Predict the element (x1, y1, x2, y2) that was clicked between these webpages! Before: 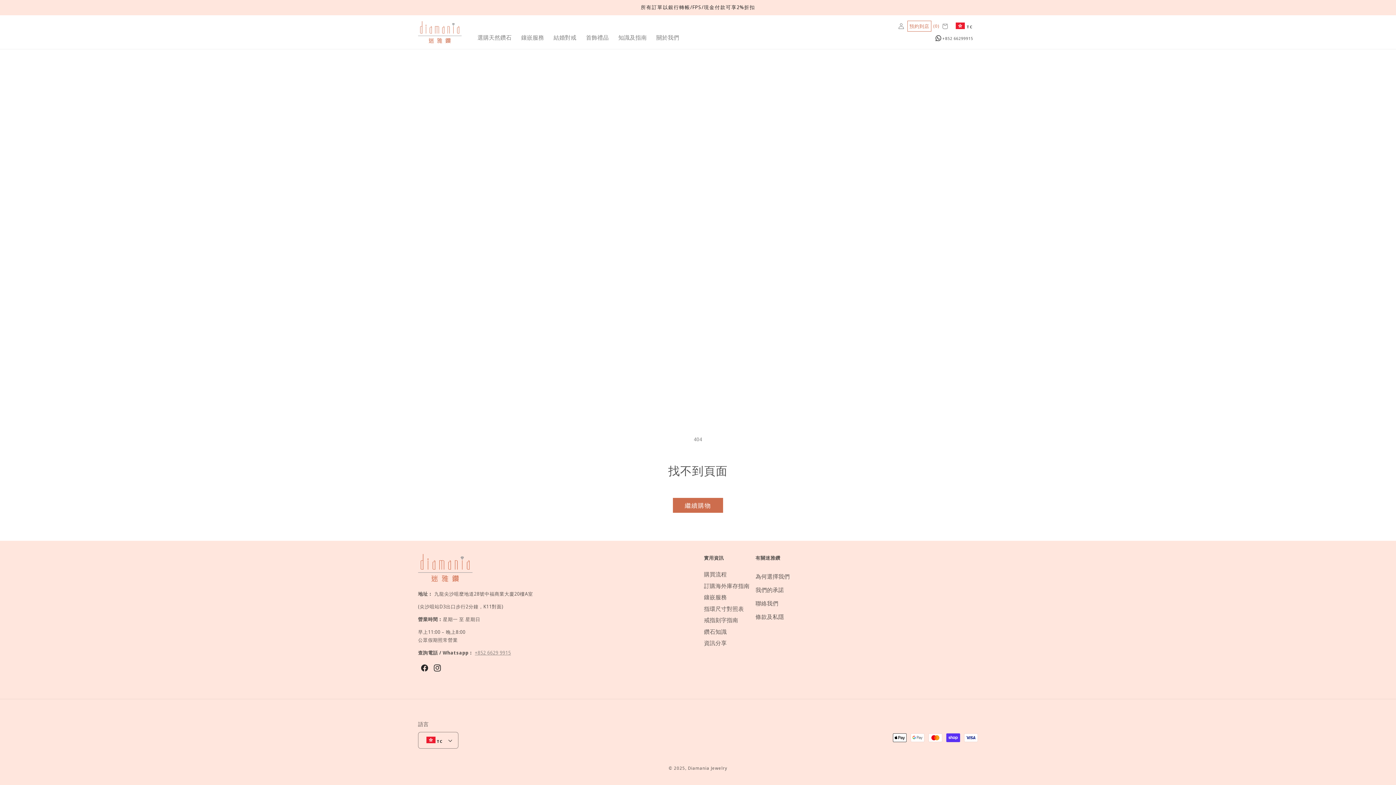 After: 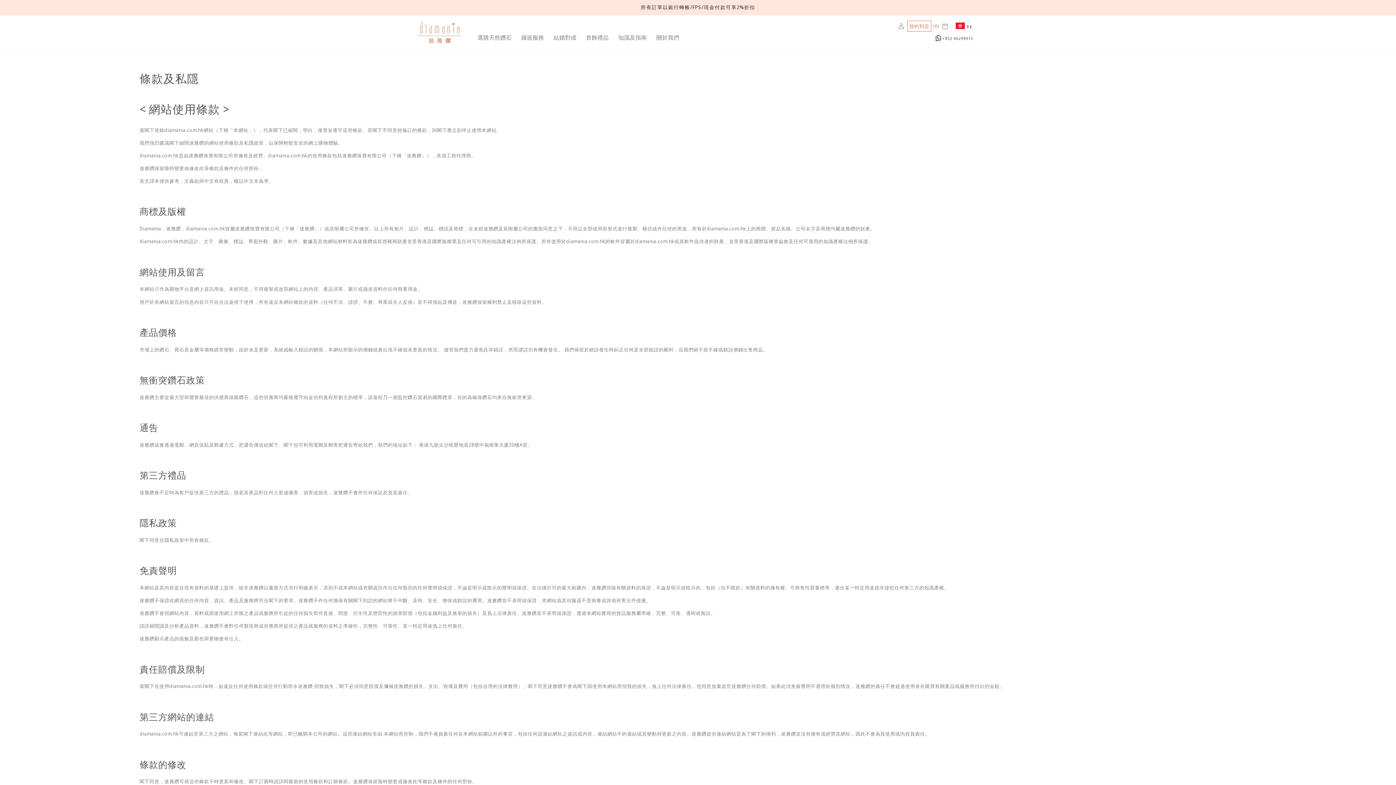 Action: bbox: (755, 610, 784, 624) label: 條款及私隱